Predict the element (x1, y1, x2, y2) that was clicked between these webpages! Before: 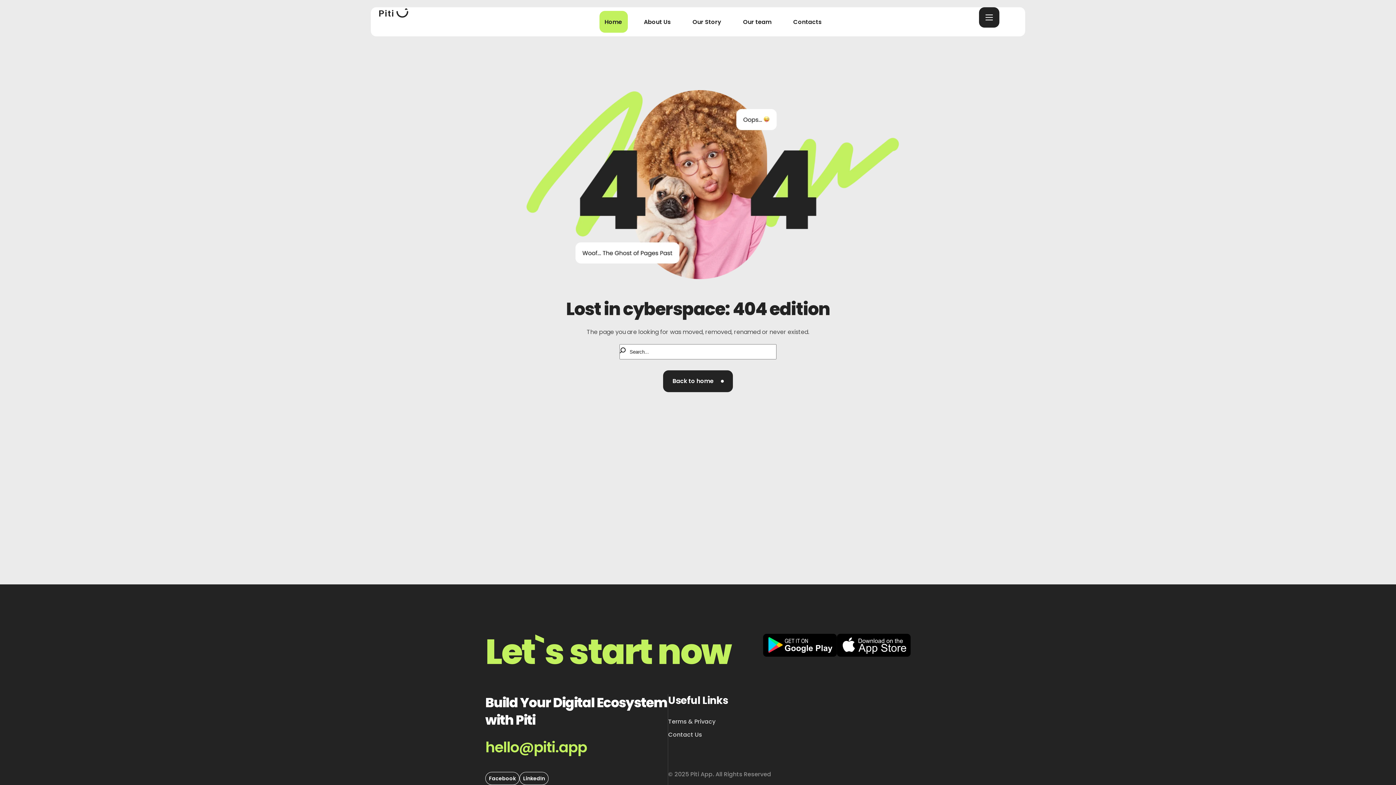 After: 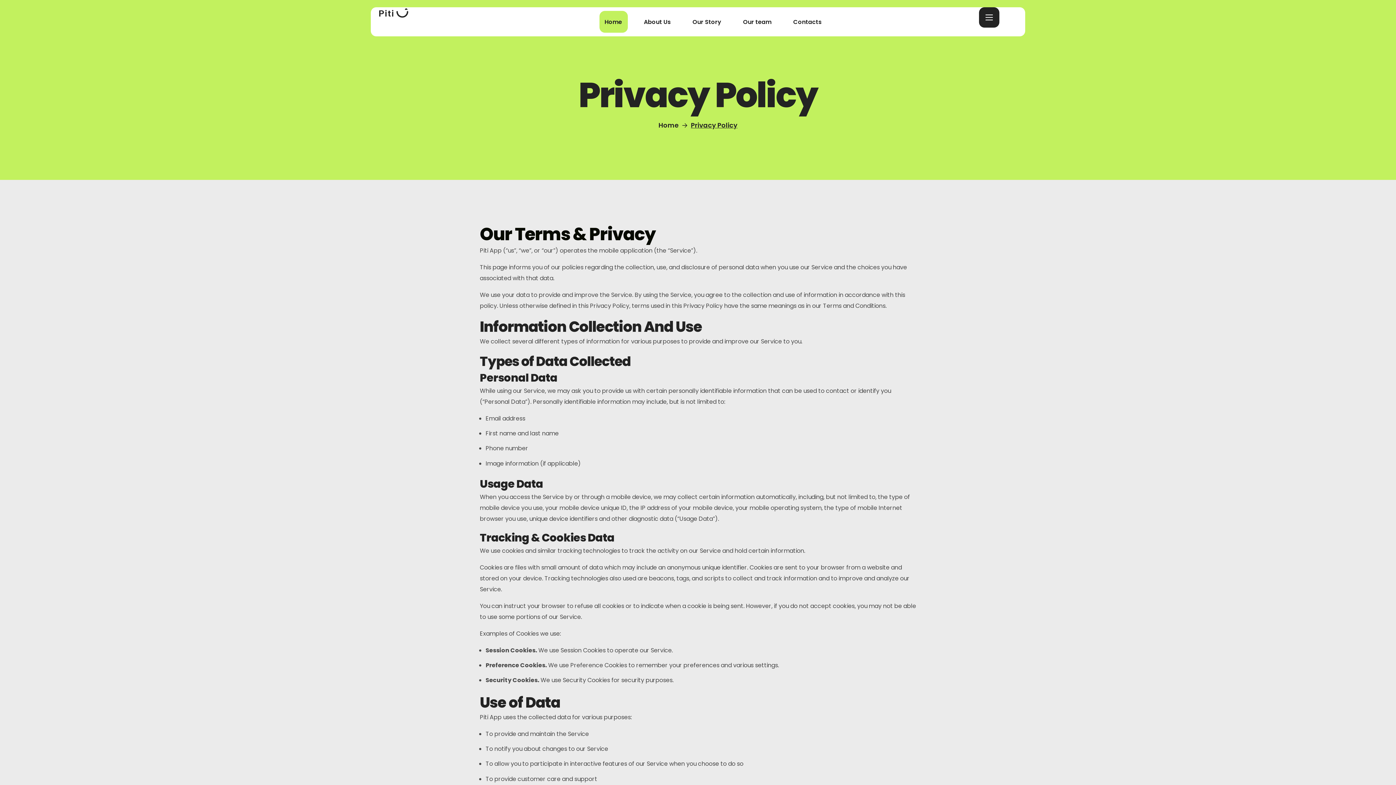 Action: bbox: (668, 719, 715, 725) label: Terms & Privacy